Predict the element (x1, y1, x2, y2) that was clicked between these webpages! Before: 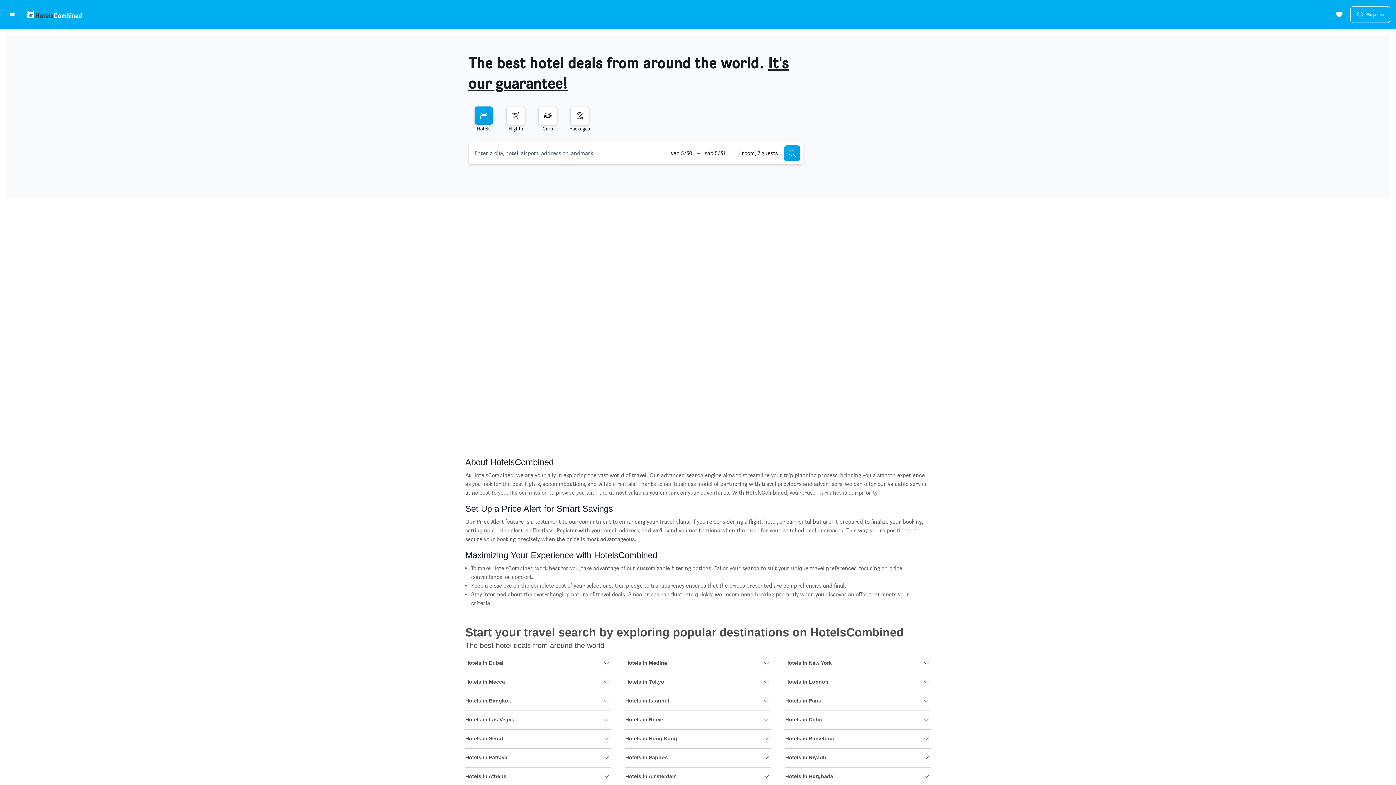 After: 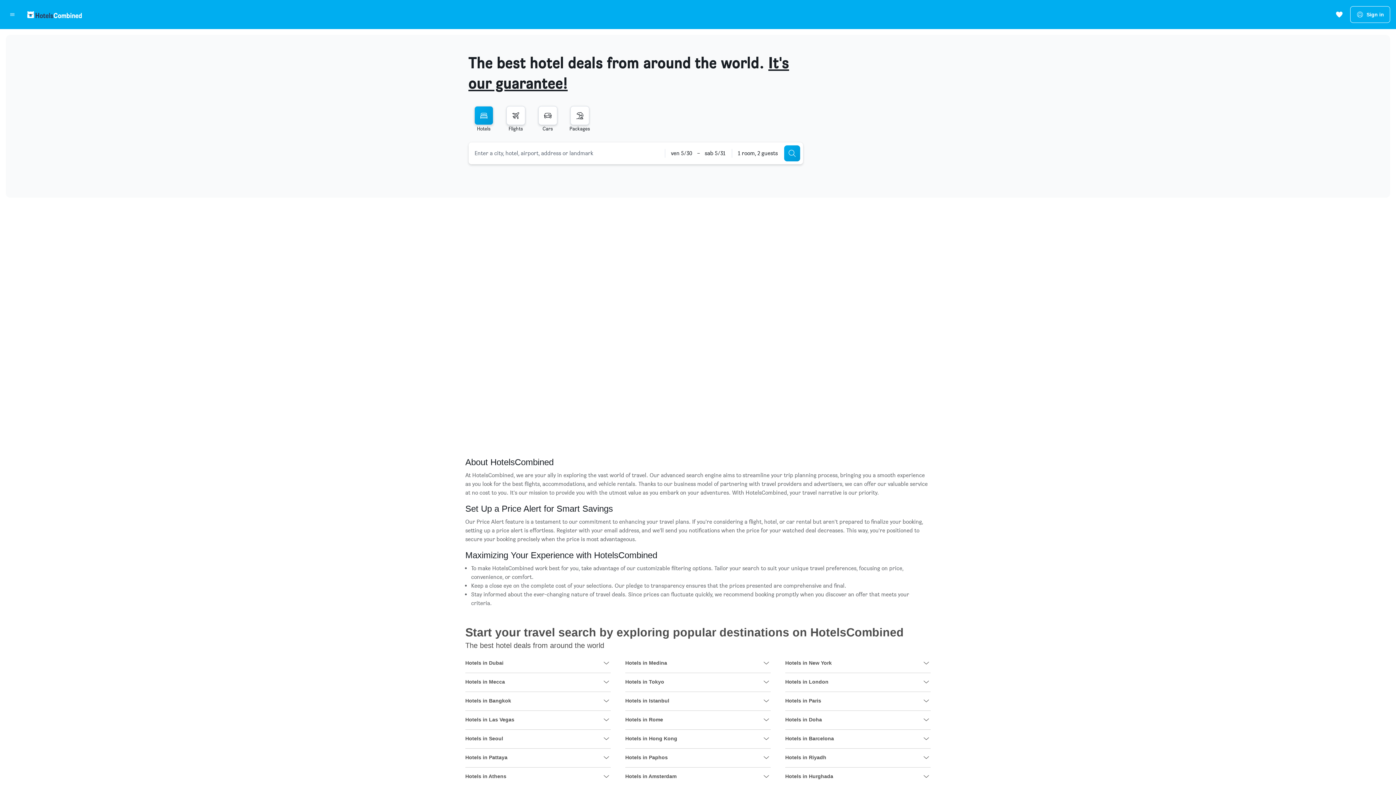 Action: label: View more deals for Hotels in Seoul bbox: (602, 734, 610, 743)